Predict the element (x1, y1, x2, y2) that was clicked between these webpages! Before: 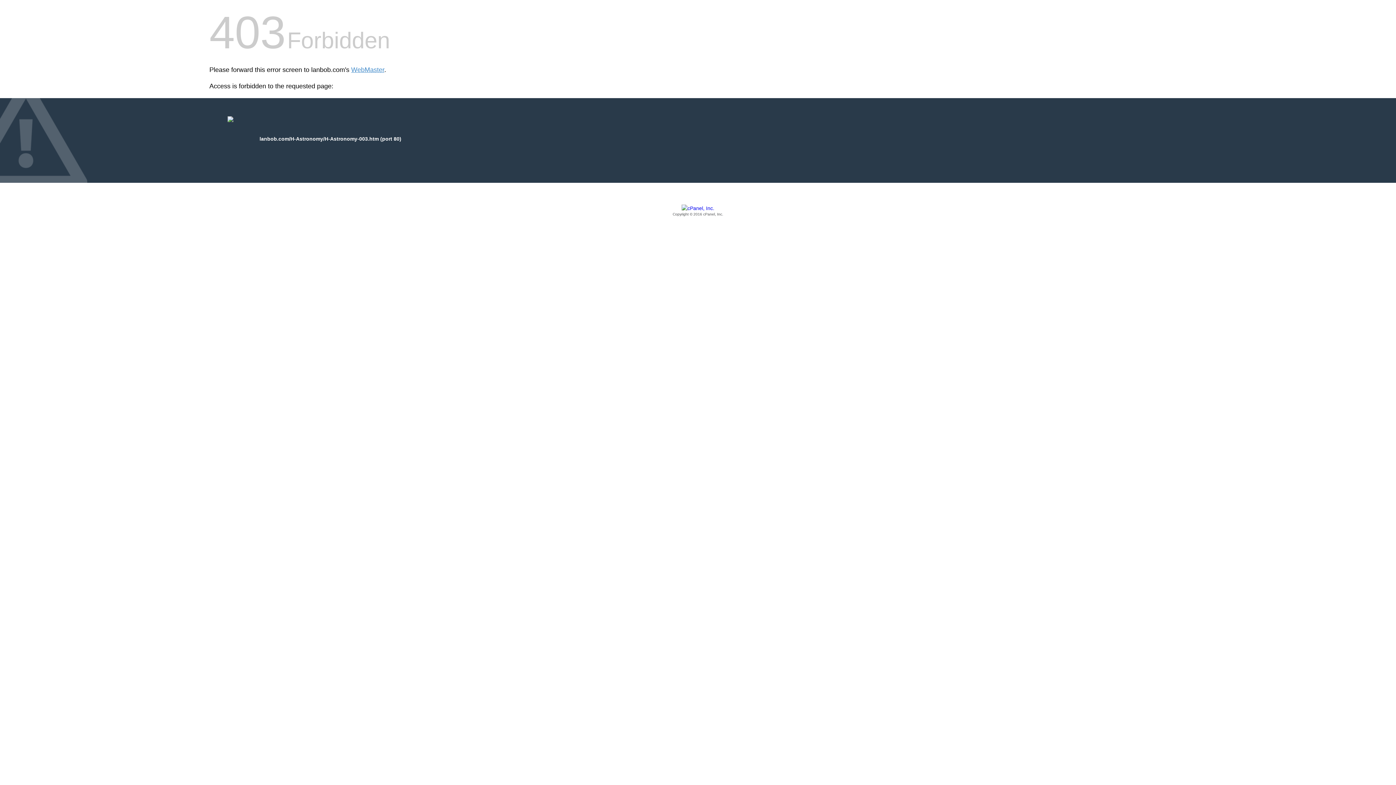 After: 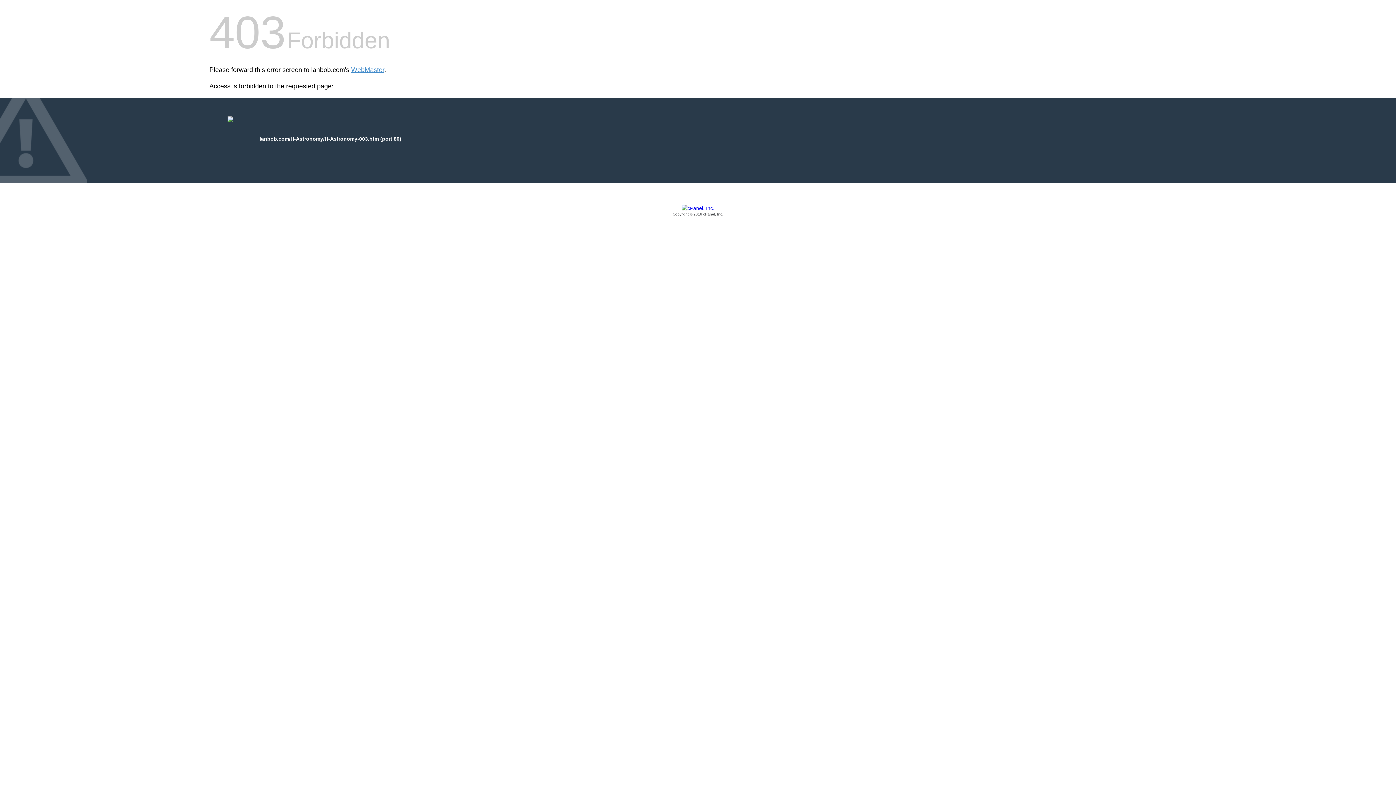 Action: bbox: (209, 205, 1186, 217) label: Copyright © 2016 cPanel, Inc.